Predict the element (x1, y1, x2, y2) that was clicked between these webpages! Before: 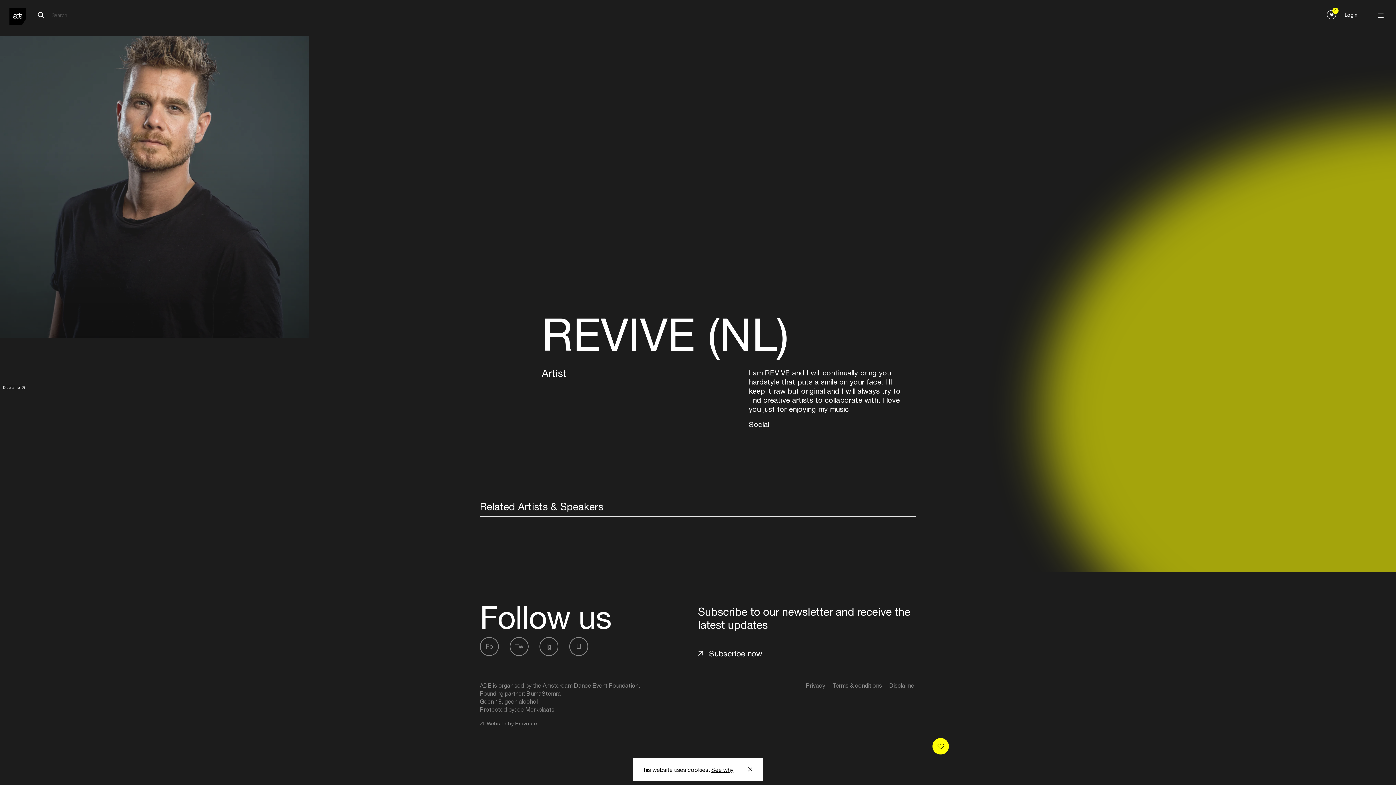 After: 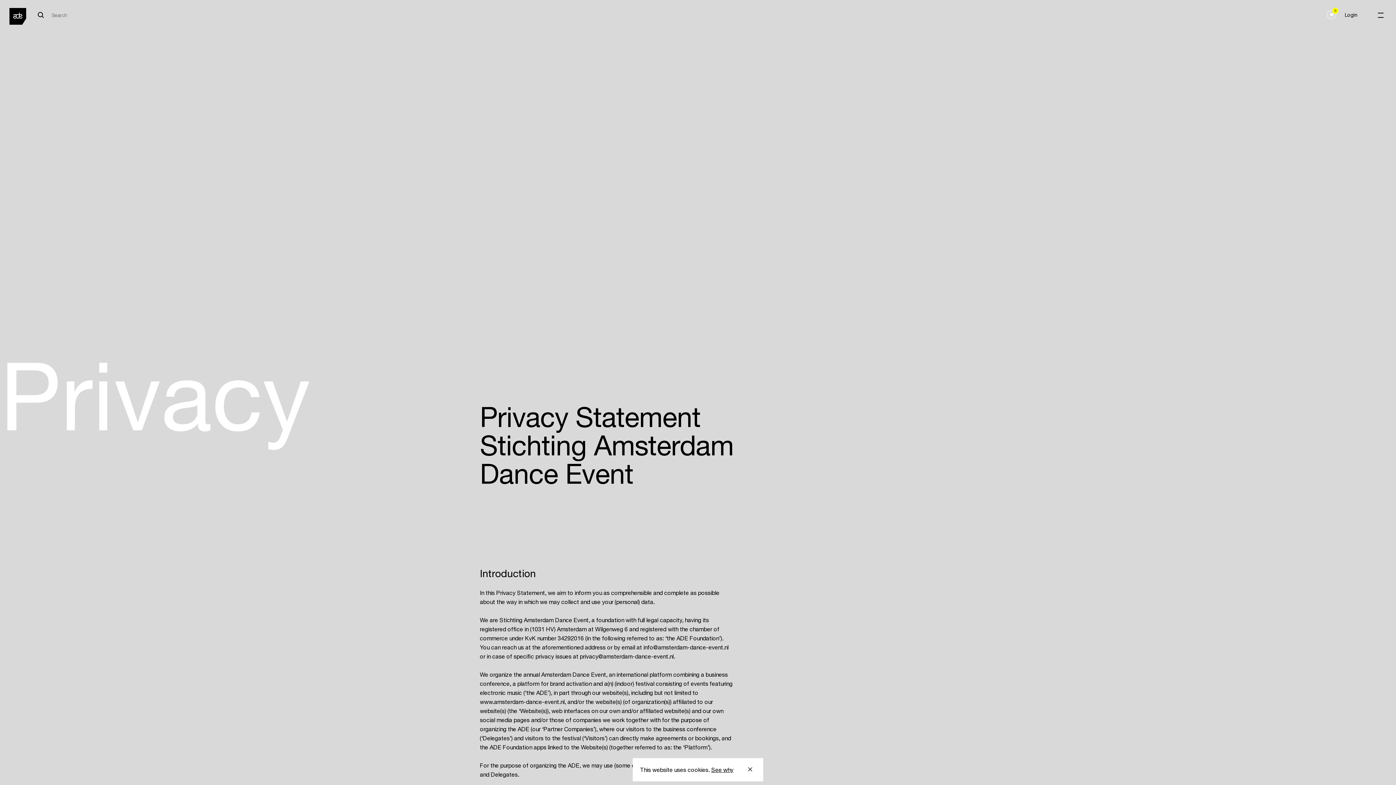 Action: label: Privacy bbox: (806, 681, 825, 689)